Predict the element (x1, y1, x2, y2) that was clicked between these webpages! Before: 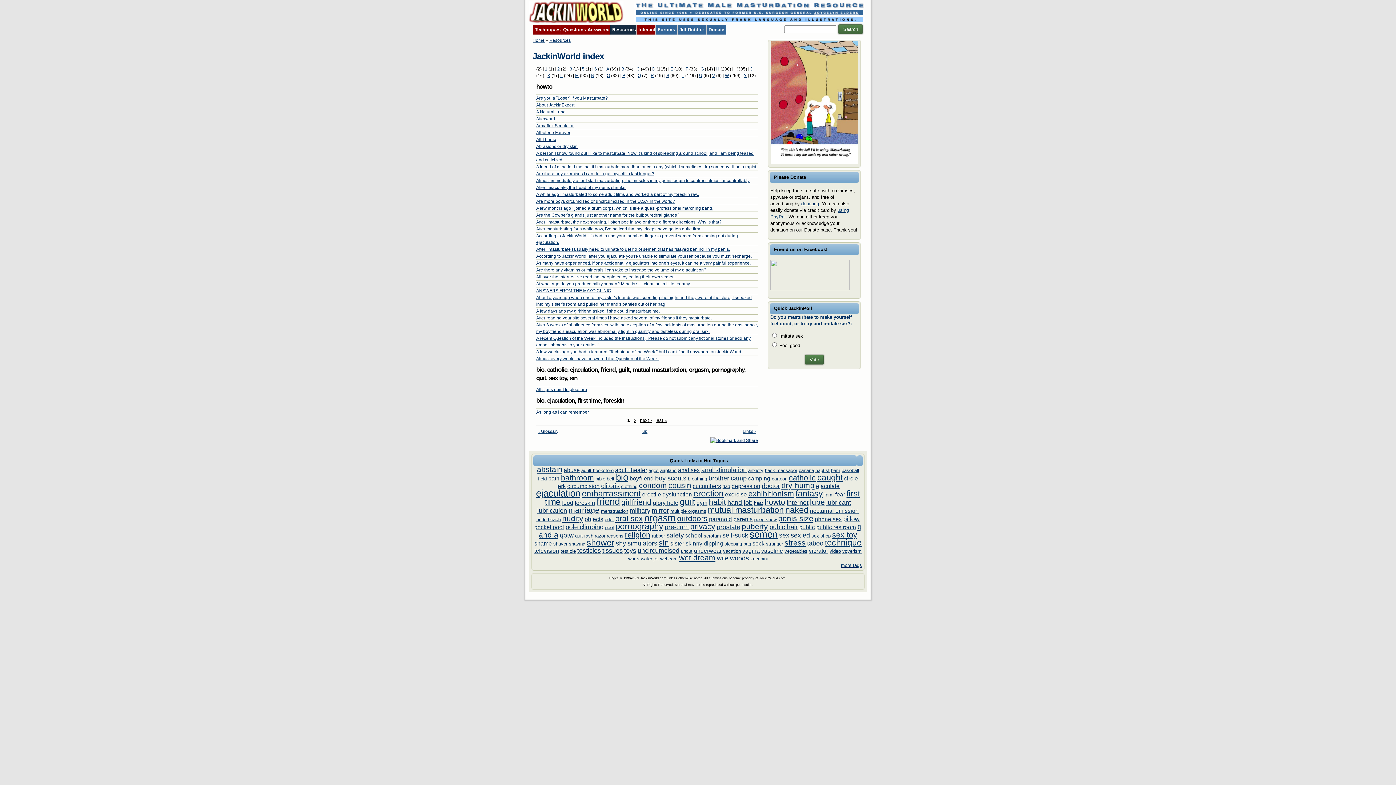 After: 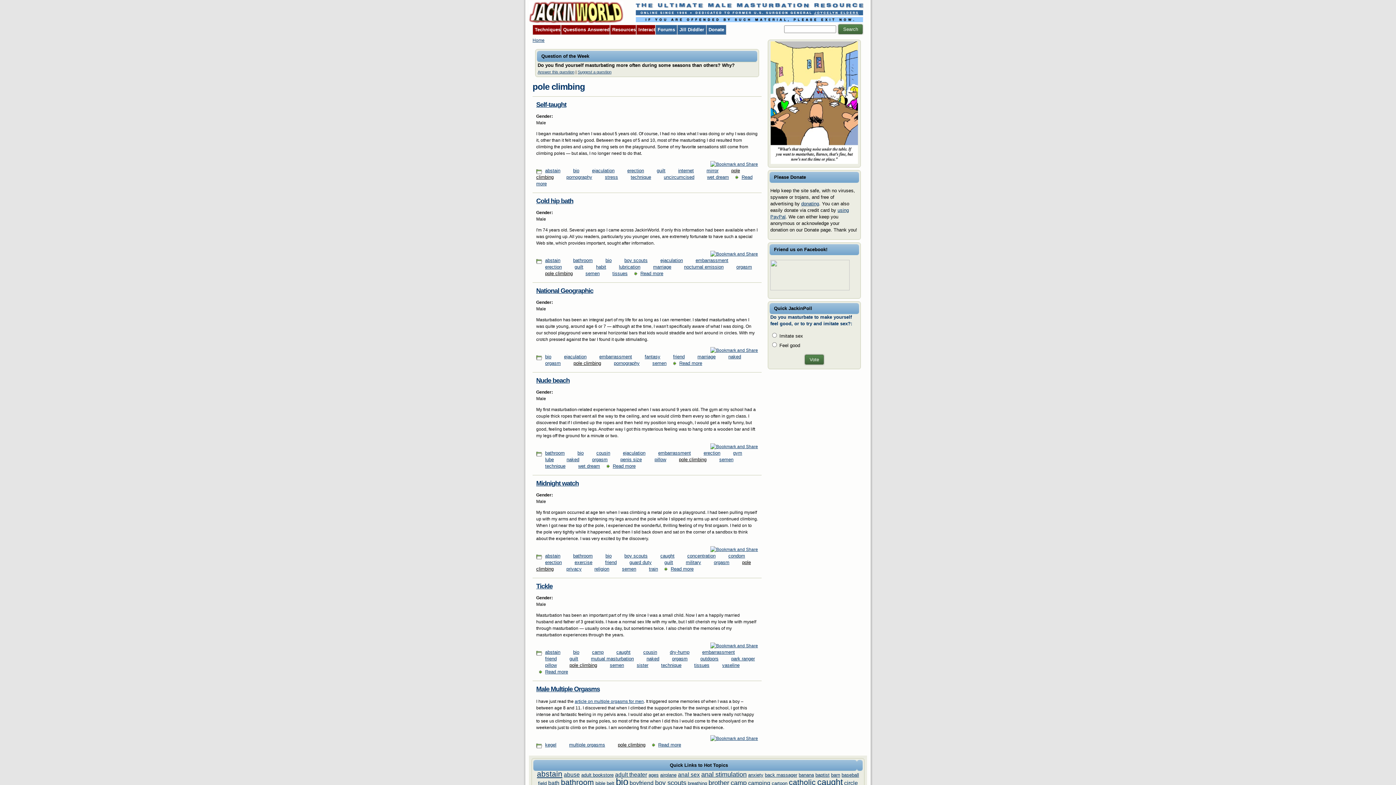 Action: bbox: (565, 523, 603, 531) label: pole climbing